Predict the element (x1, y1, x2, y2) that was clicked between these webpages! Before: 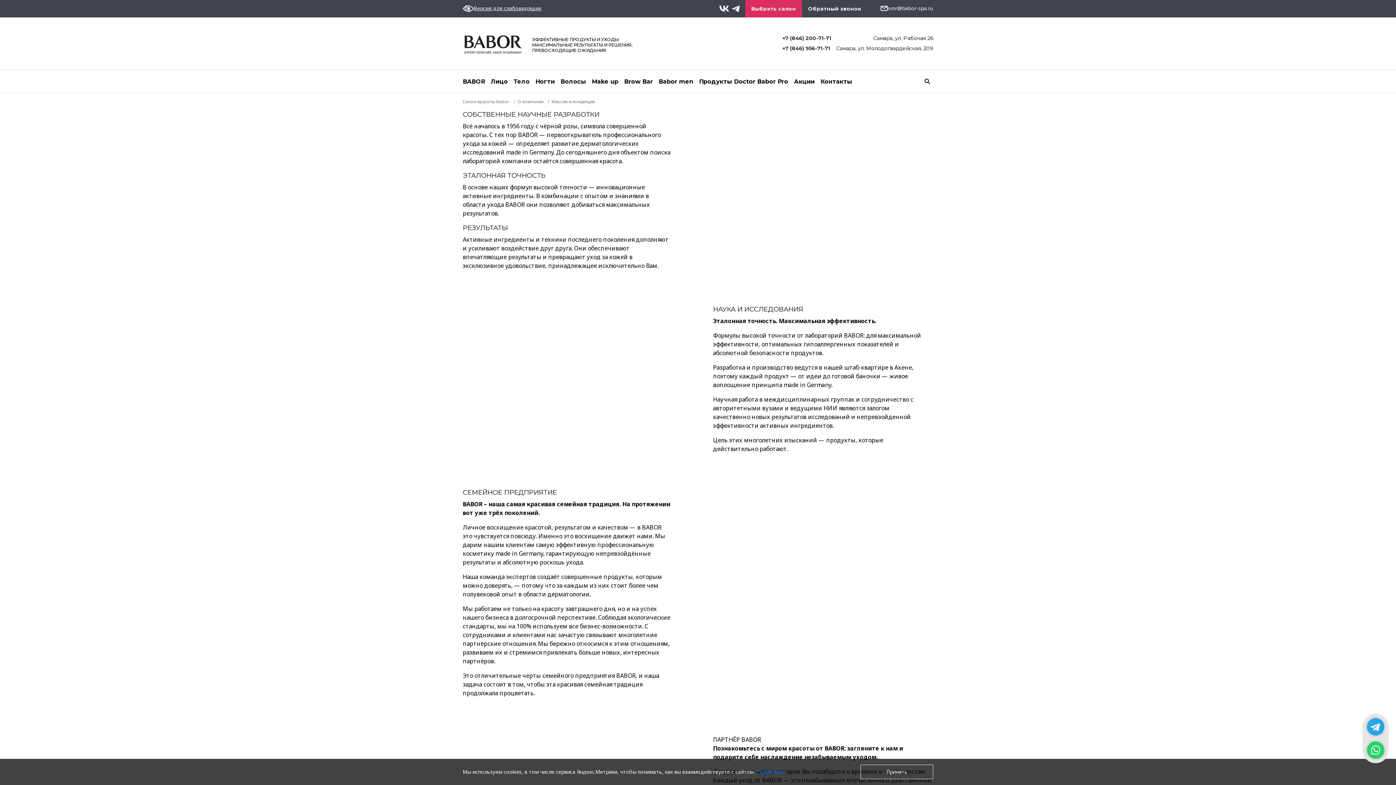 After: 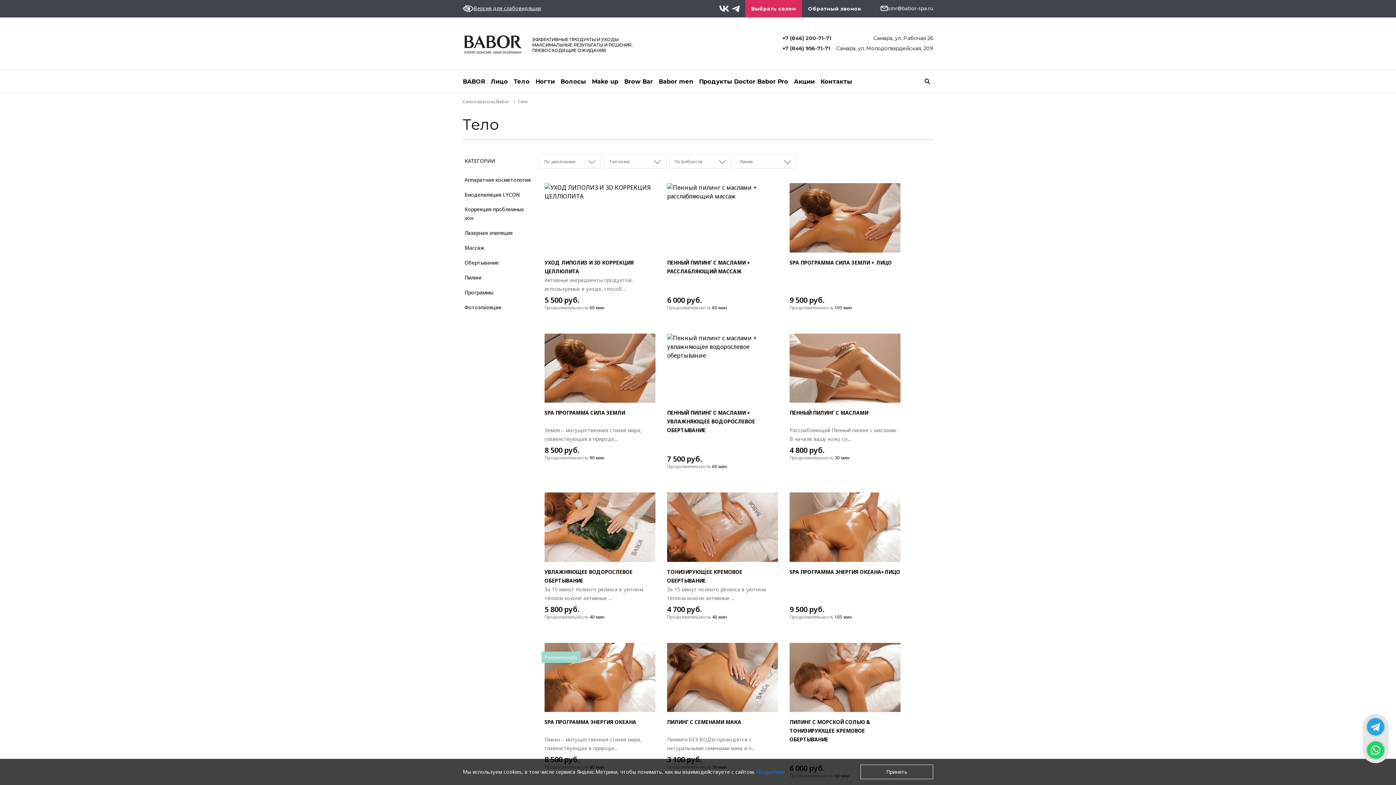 Action: label: Тело bbox: (513, 77, 529, 86)